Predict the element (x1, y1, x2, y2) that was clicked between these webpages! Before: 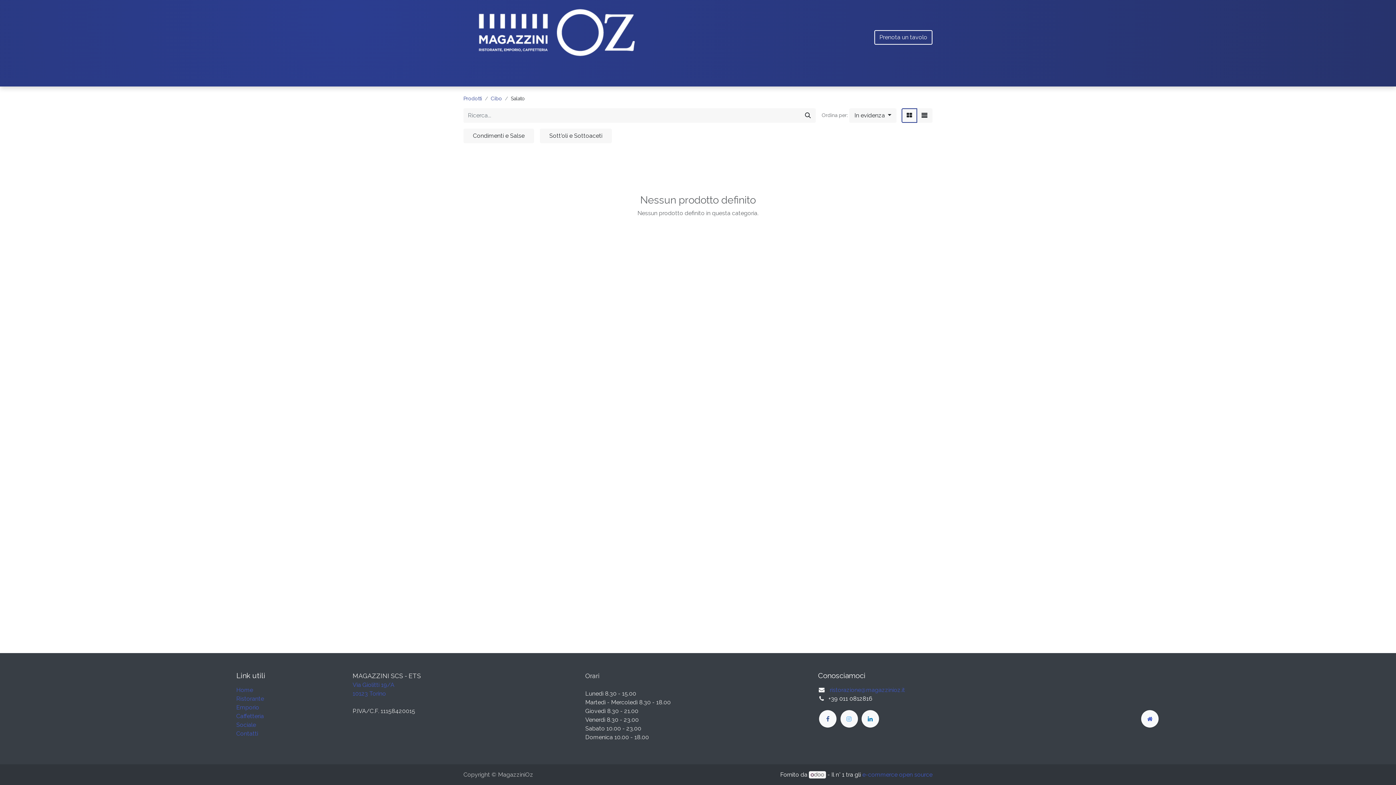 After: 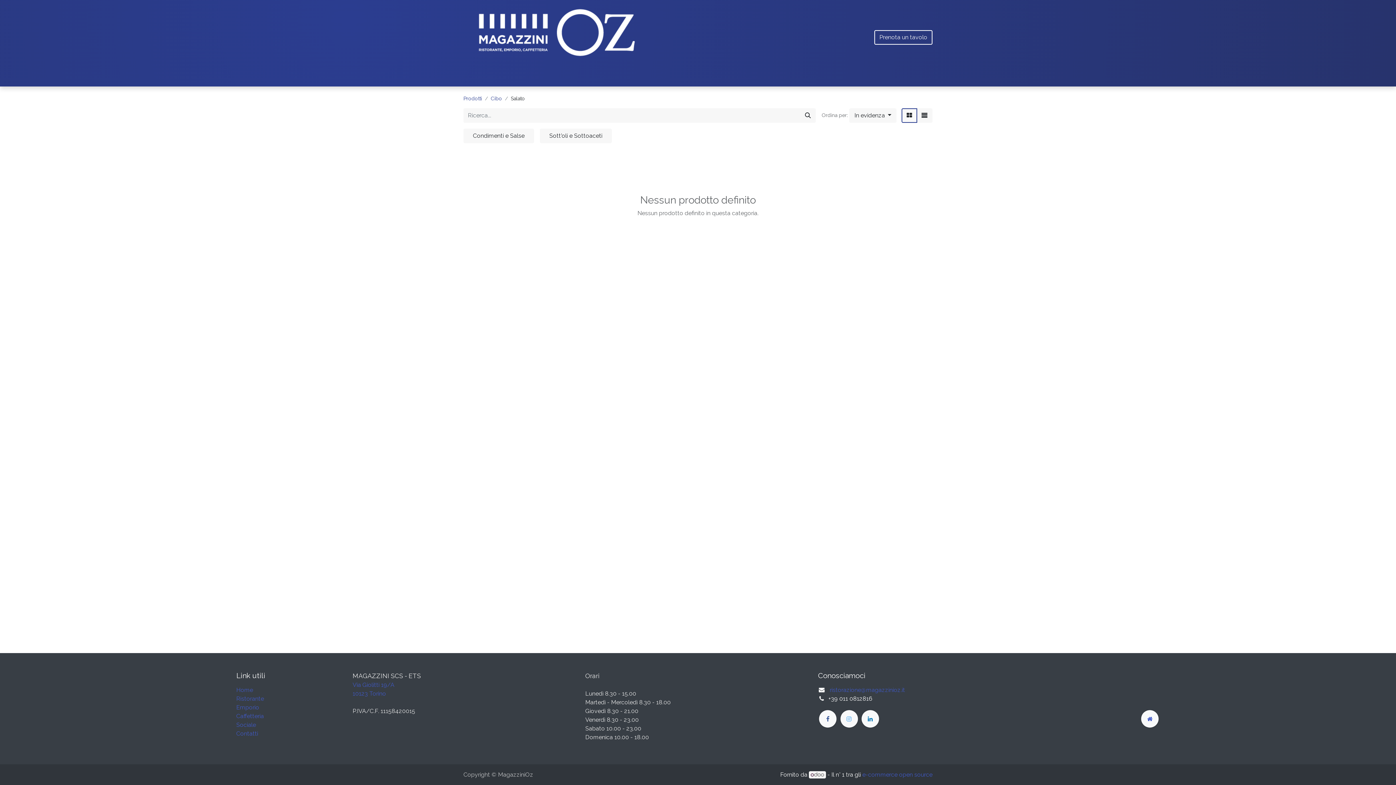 Action: bbox: (800, 108, 816, 122) label: Cerca